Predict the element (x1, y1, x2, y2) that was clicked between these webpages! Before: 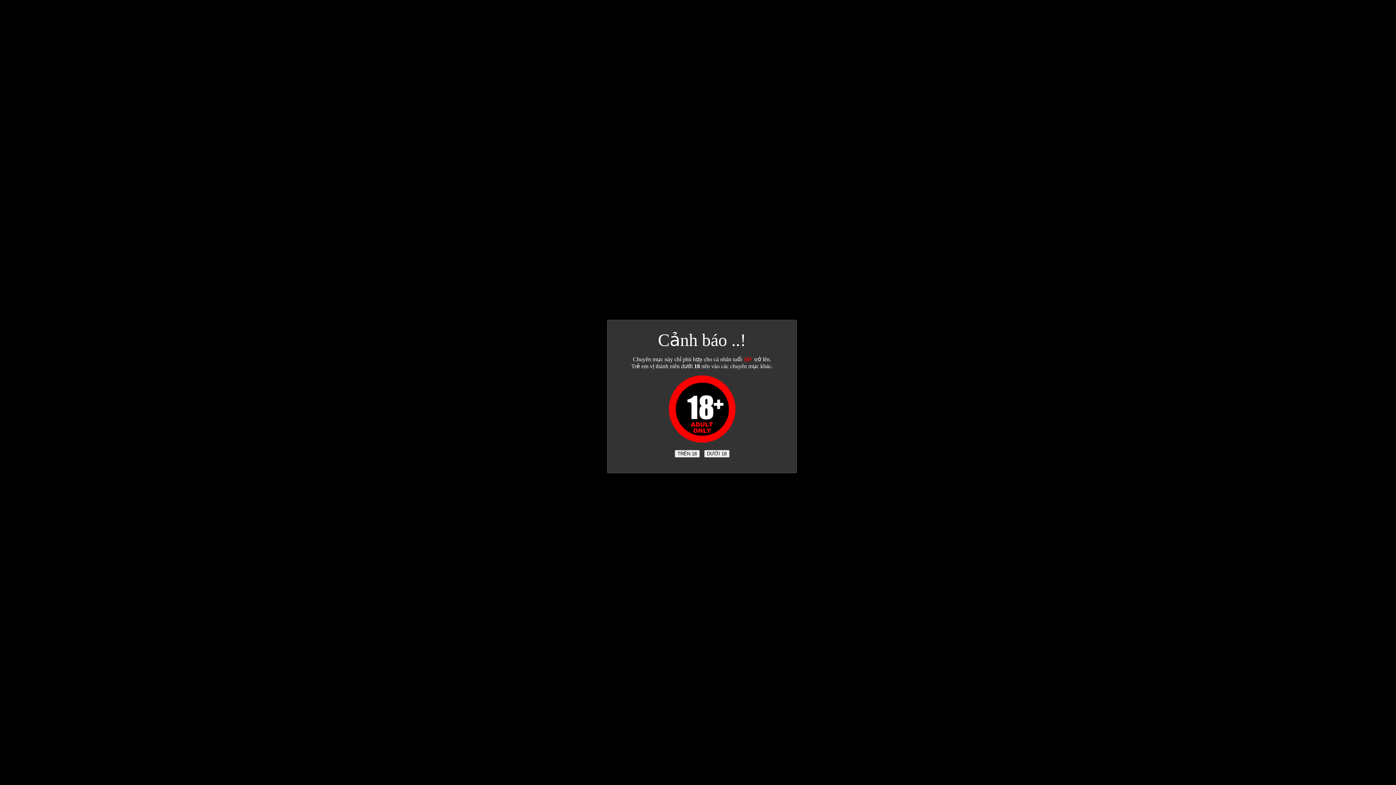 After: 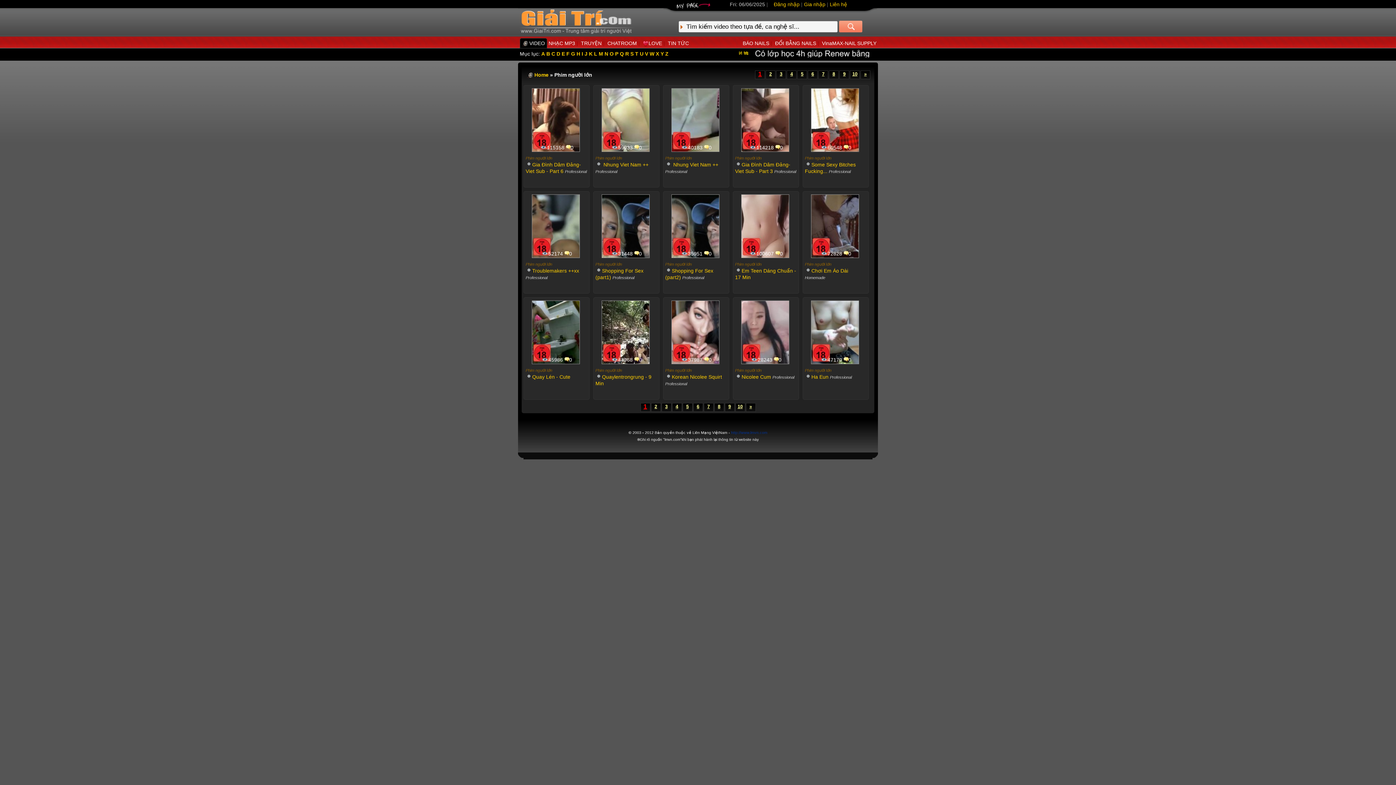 Action: label: TRÊN 18 bbox: (674, 450, 699, 457)